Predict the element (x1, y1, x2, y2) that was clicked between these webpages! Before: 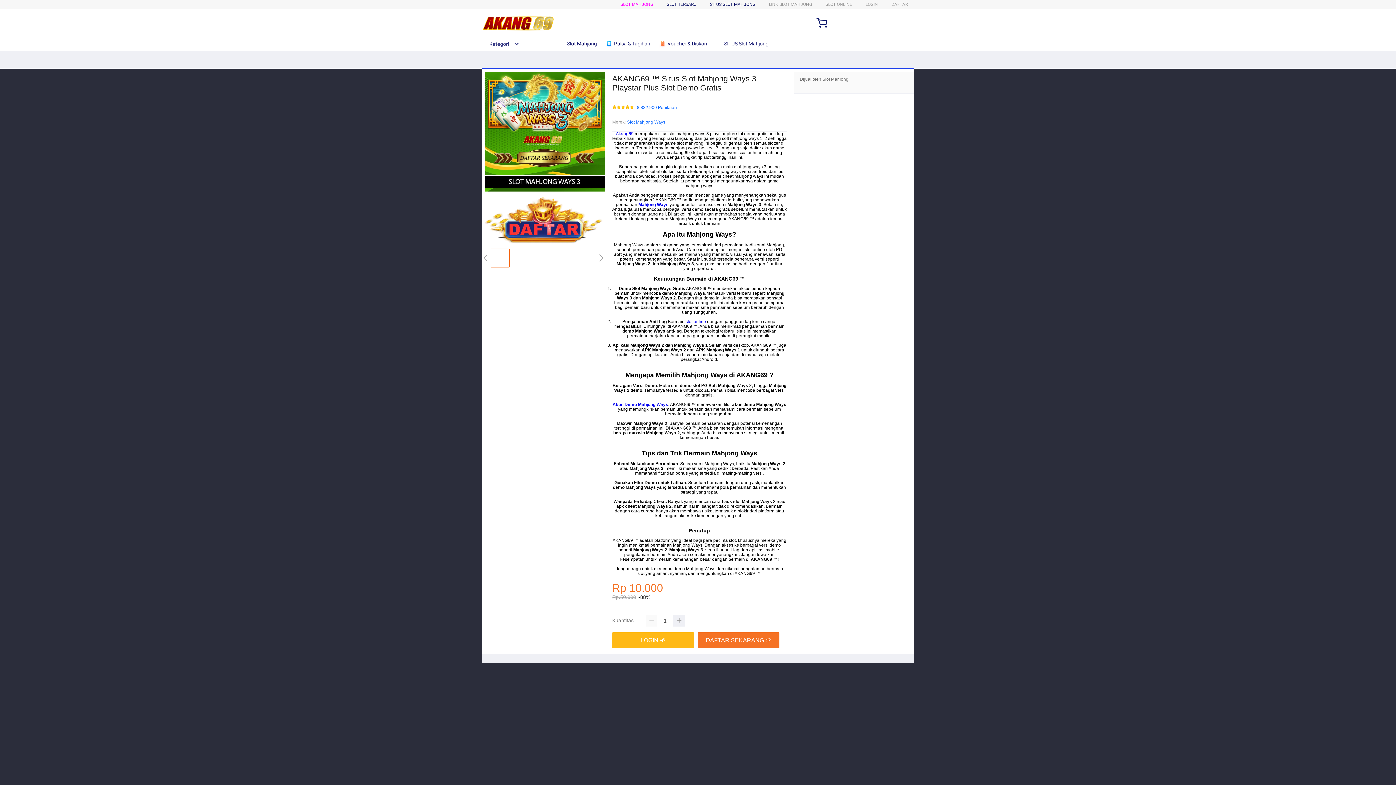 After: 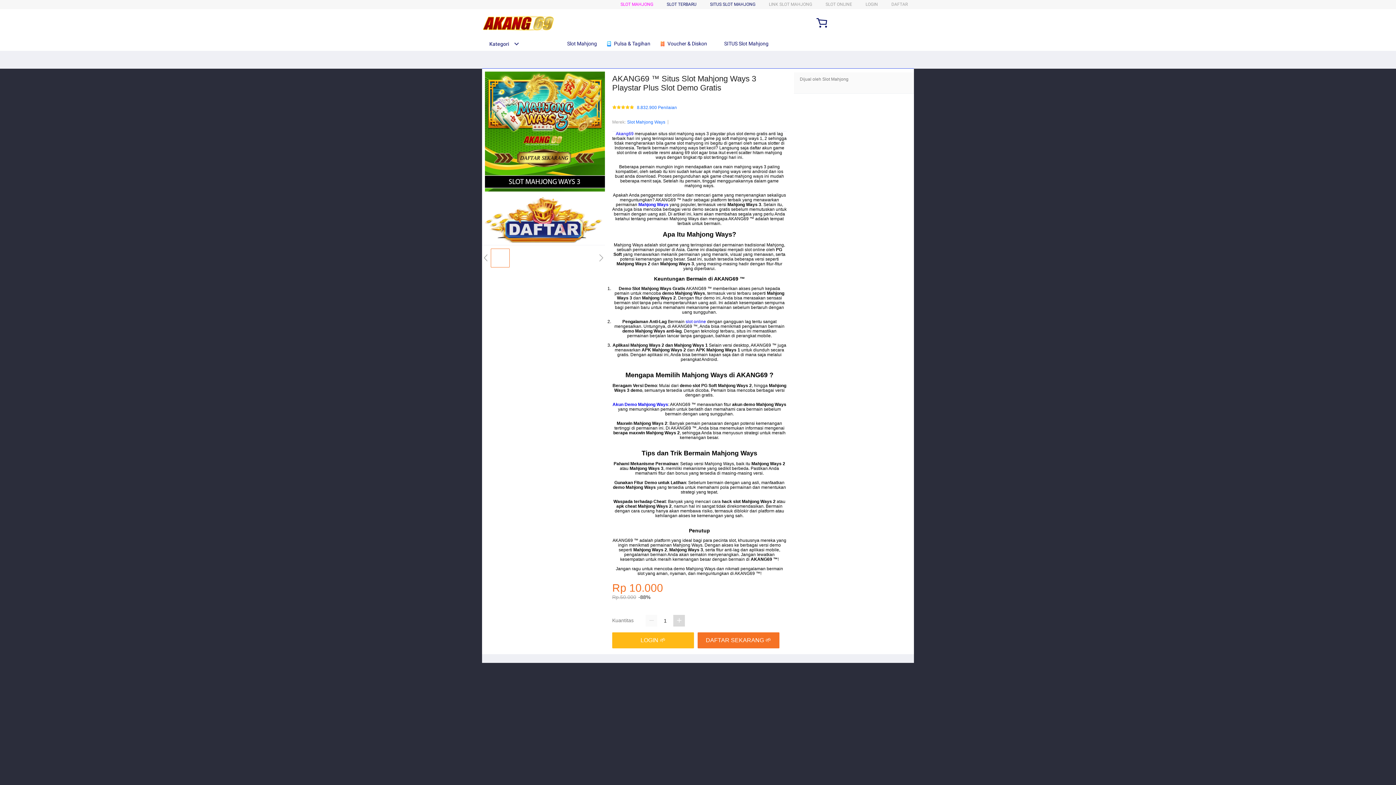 Action: bbox: (673, 615, 685, 627)